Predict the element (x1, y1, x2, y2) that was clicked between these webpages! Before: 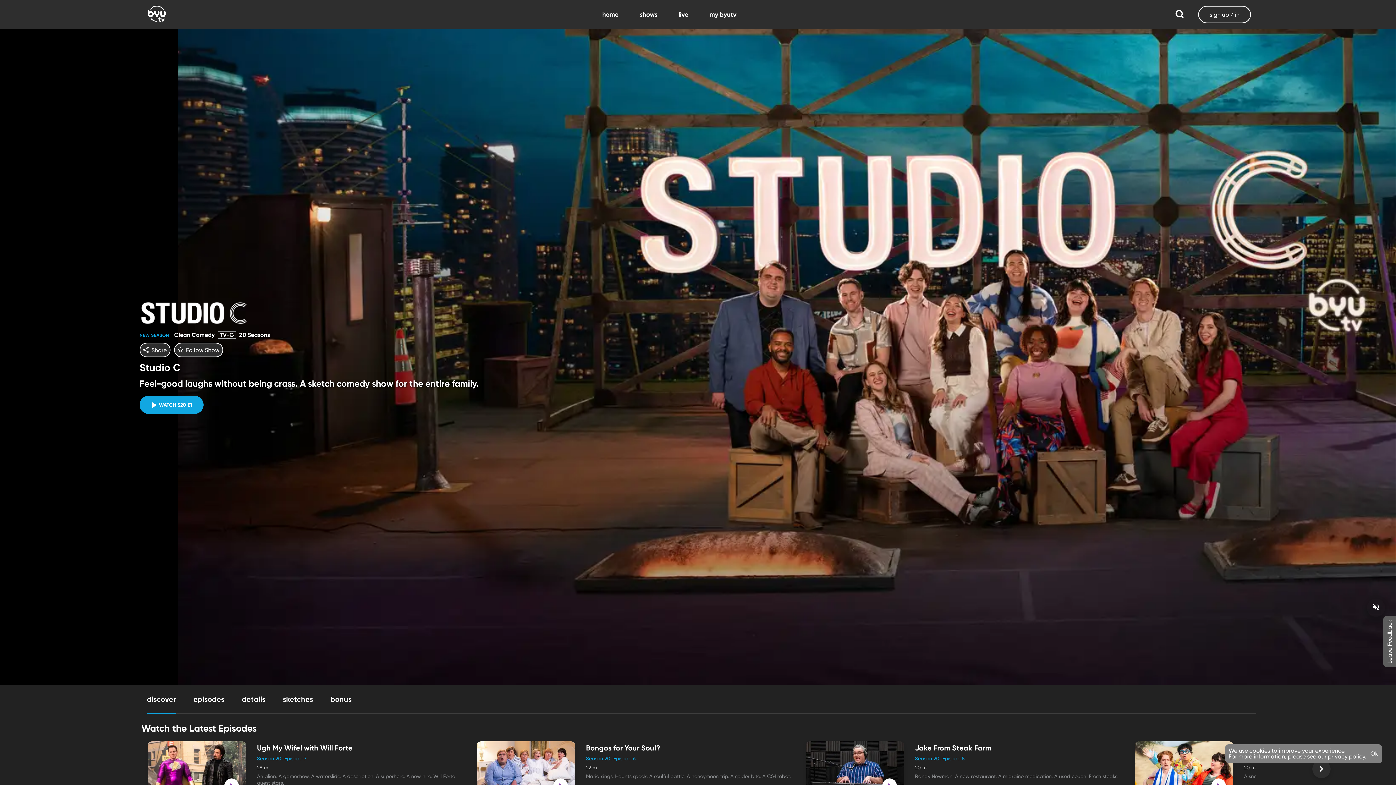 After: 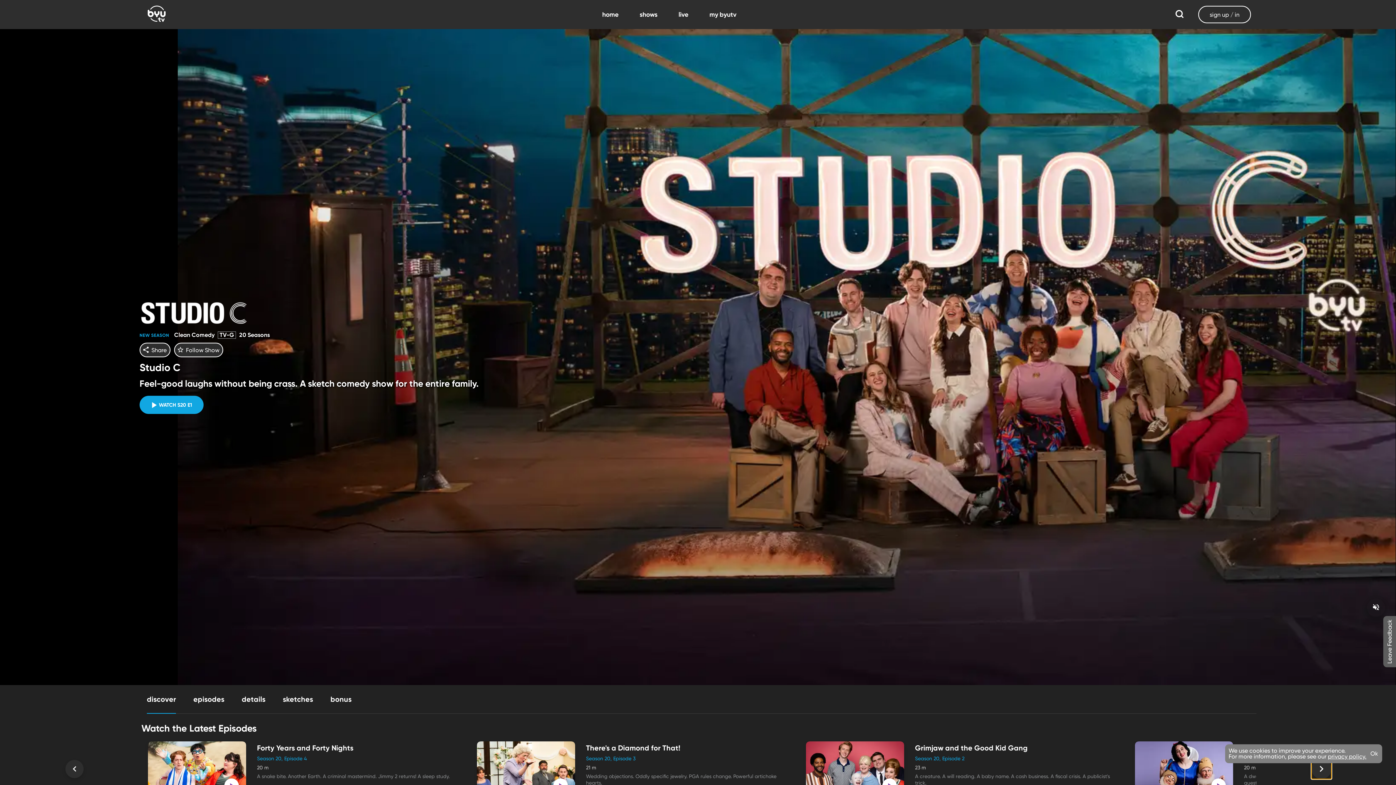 Action: bbox: (1312, 760, 1330, 778)